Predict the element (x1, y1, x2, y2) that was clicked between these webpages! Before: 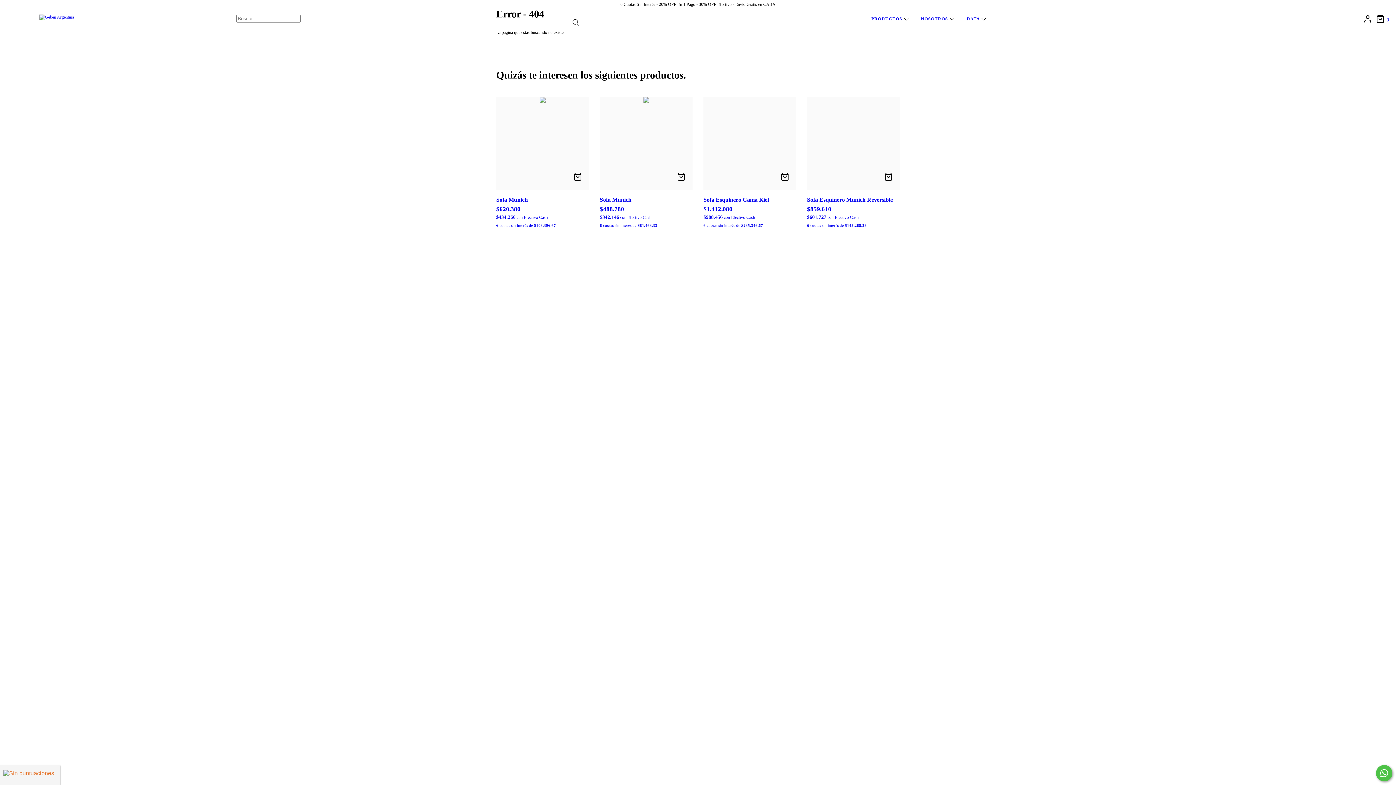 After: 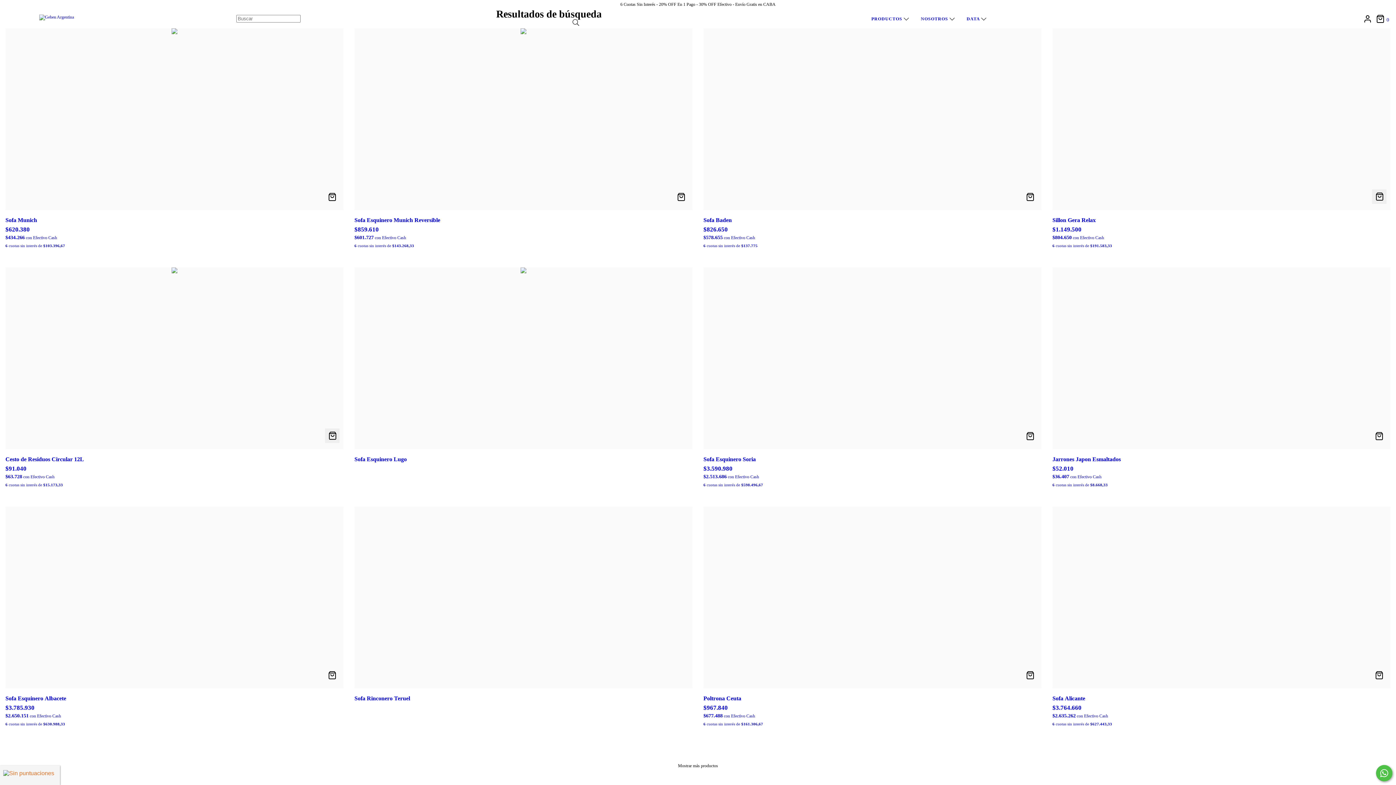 Action: label: Buscar bbox: (568, 15, 582, 30)